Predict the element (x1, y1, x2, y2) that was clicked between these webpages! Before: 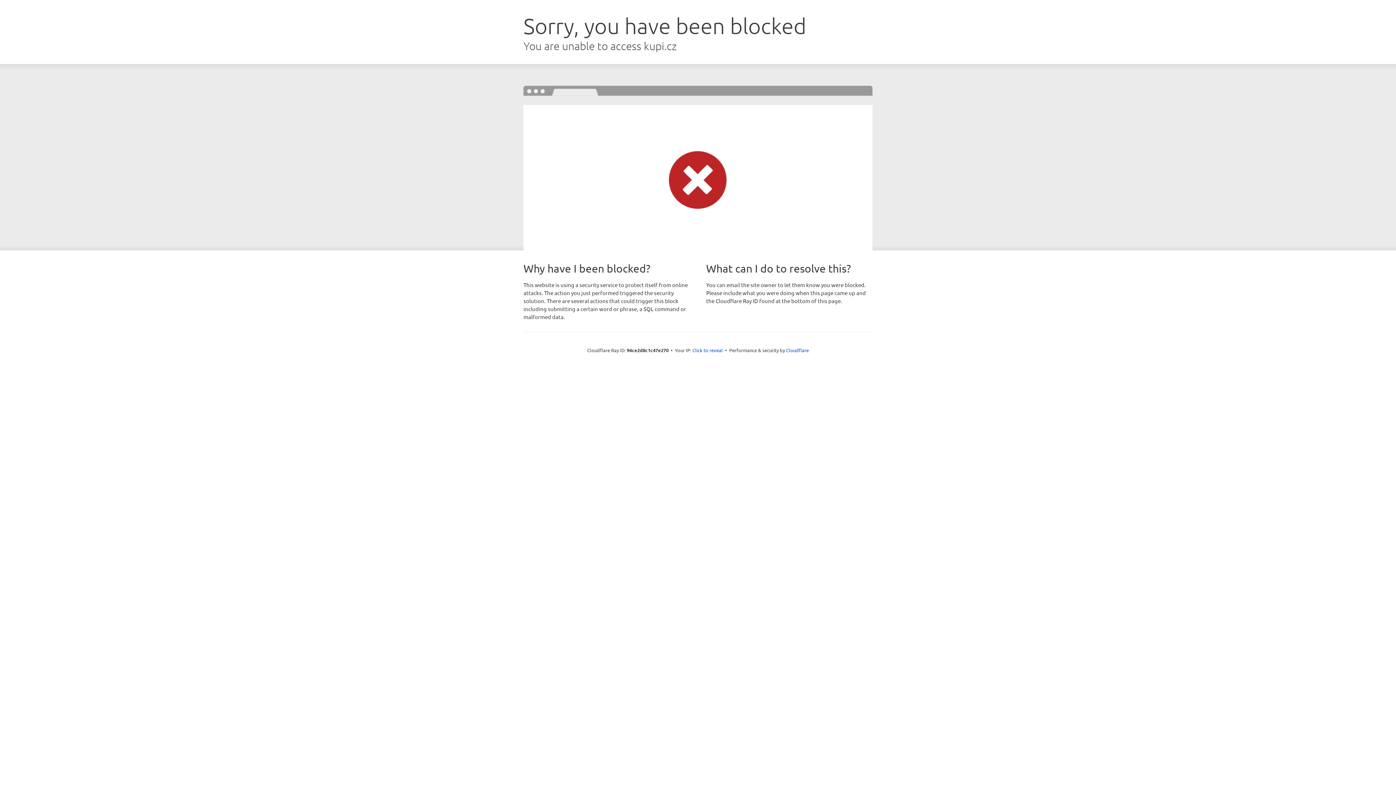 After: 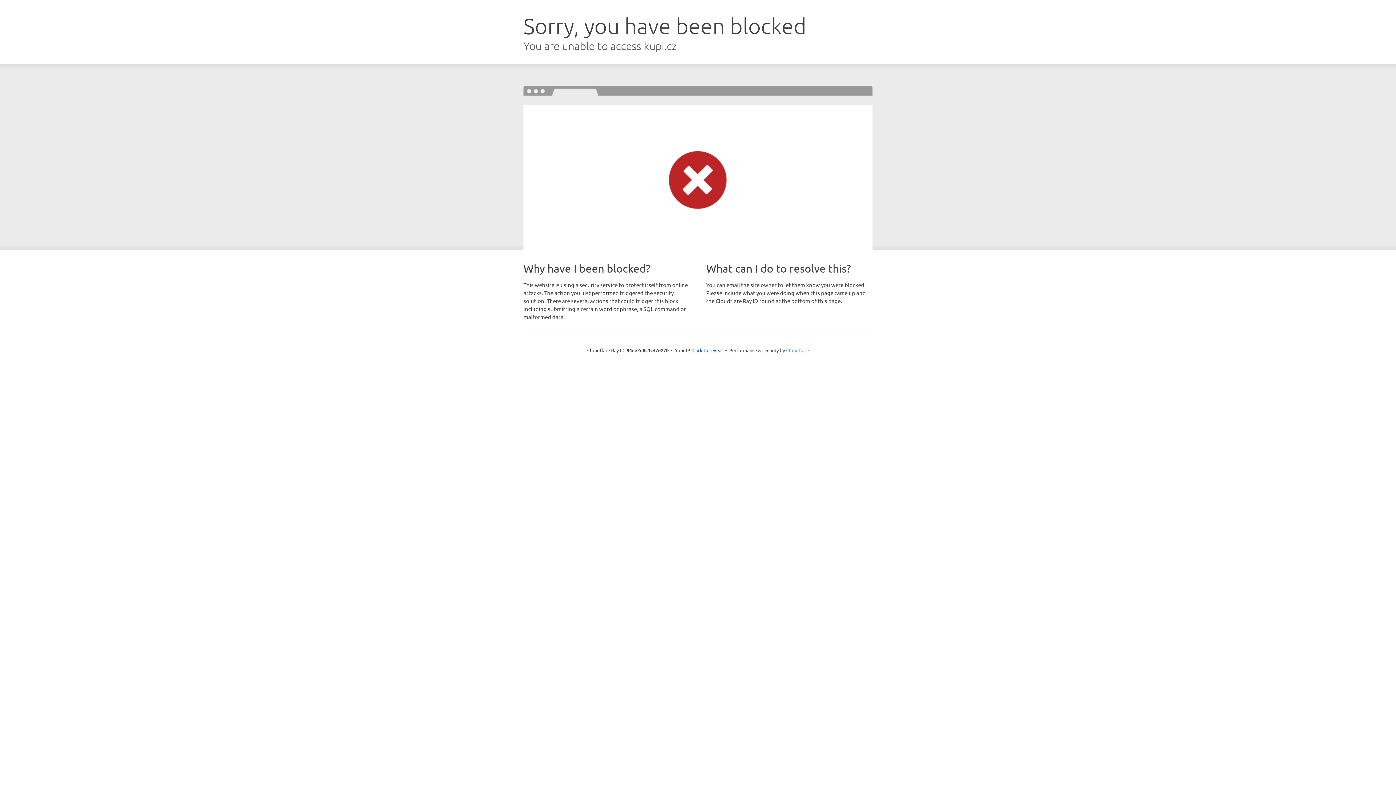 Action: label: Cloudflare bbox: (786, 347, 809, 353)